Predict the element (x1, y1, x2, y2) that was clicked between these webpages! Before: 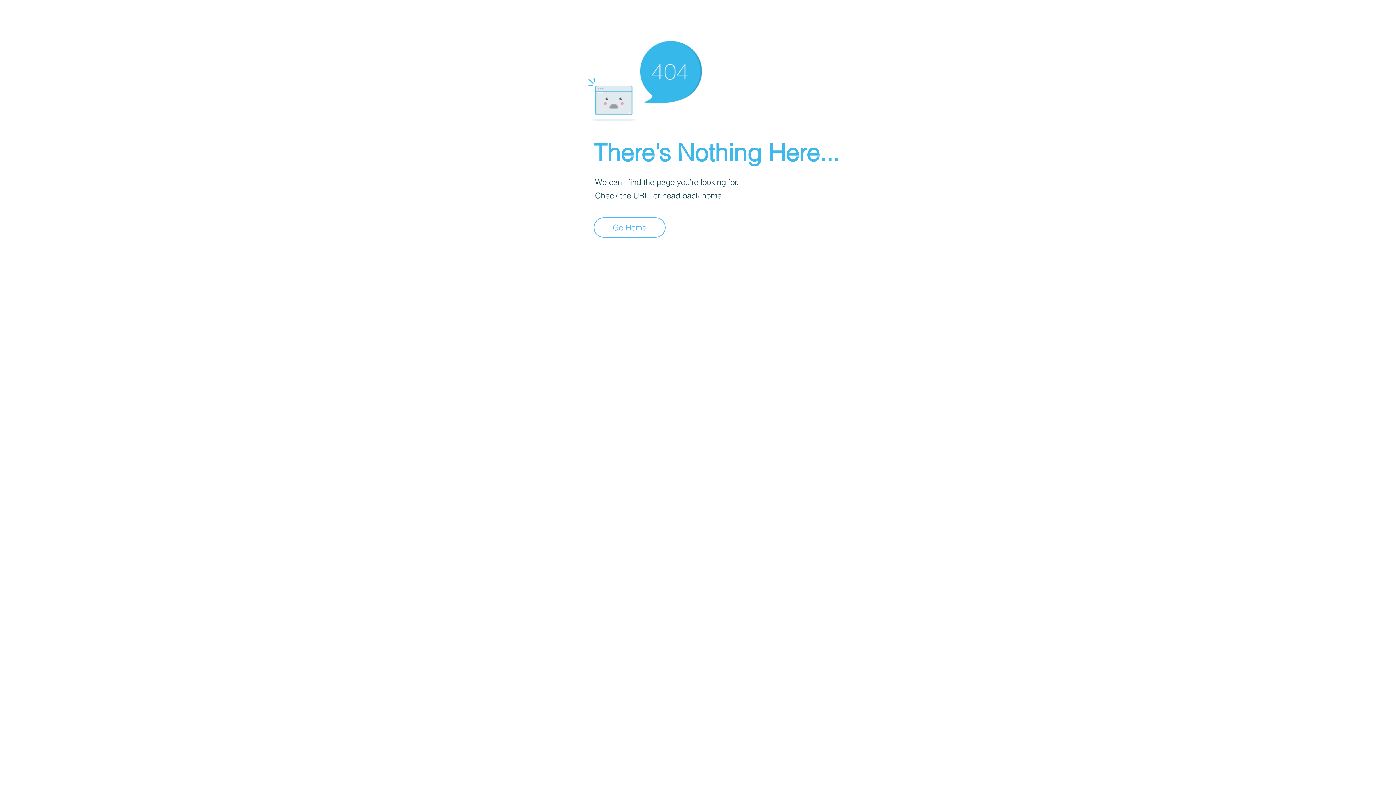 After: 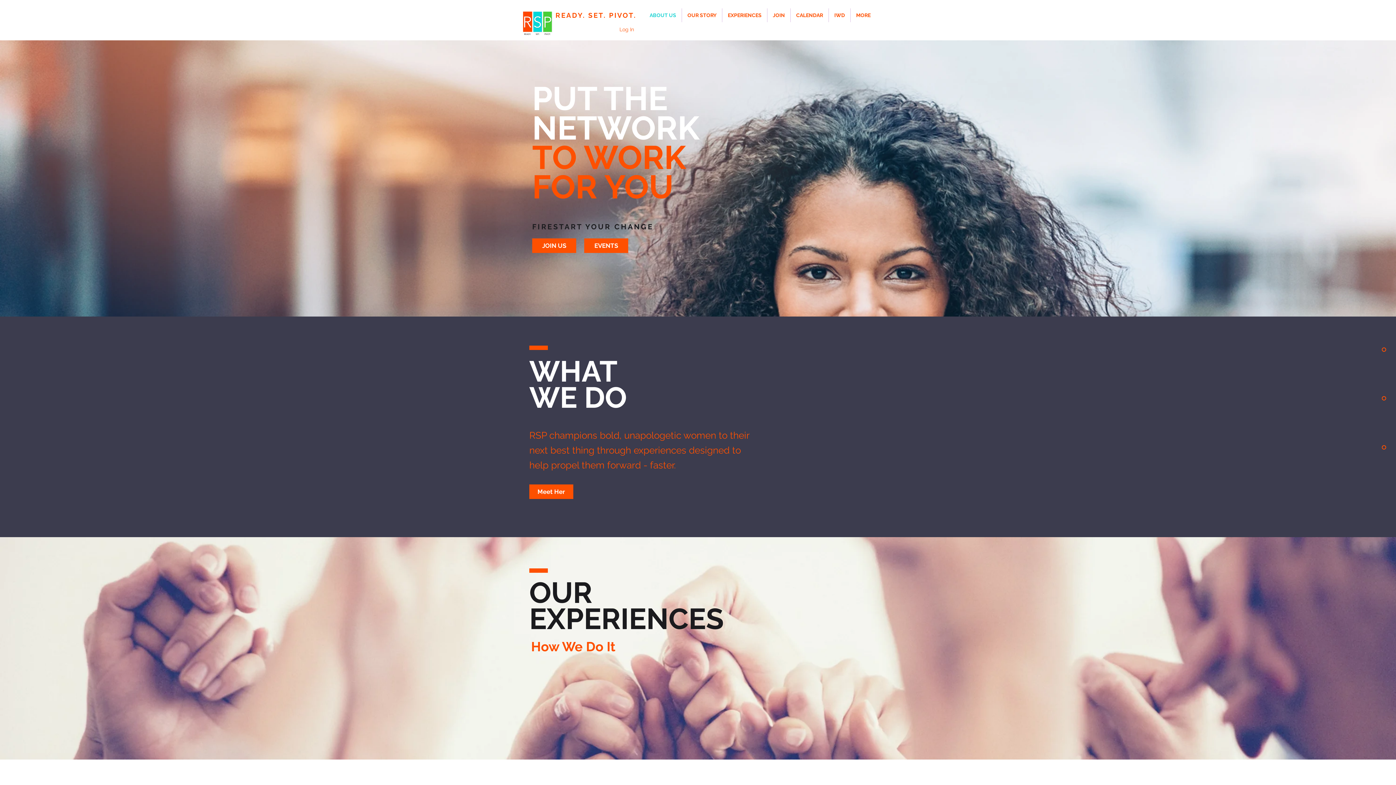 Action: bbox: (593, 217, 665, 237) label: Go Home